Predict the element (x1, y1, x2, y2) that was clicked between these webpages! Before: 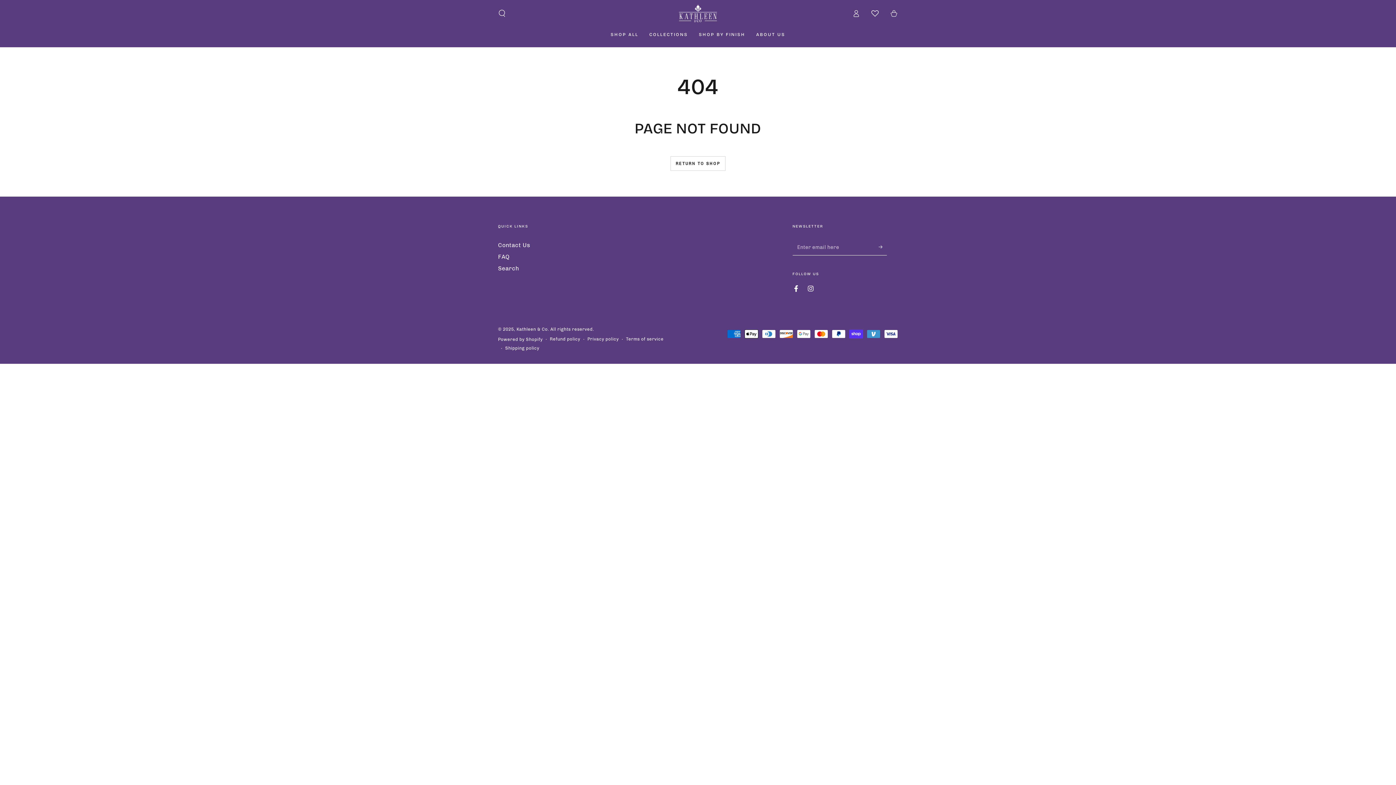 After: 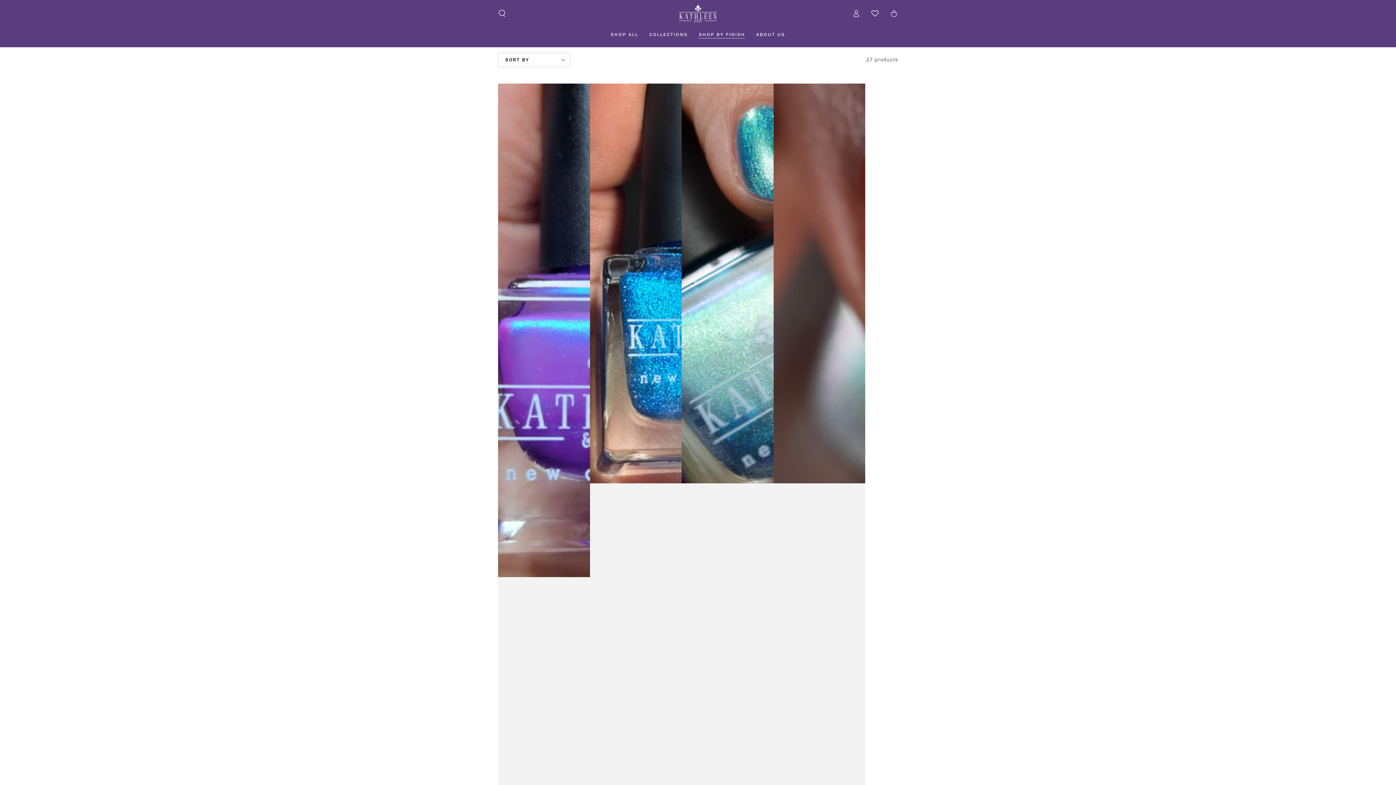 Action: bbox: (670, 156, 725, 170) label: RETURN TO SHOP